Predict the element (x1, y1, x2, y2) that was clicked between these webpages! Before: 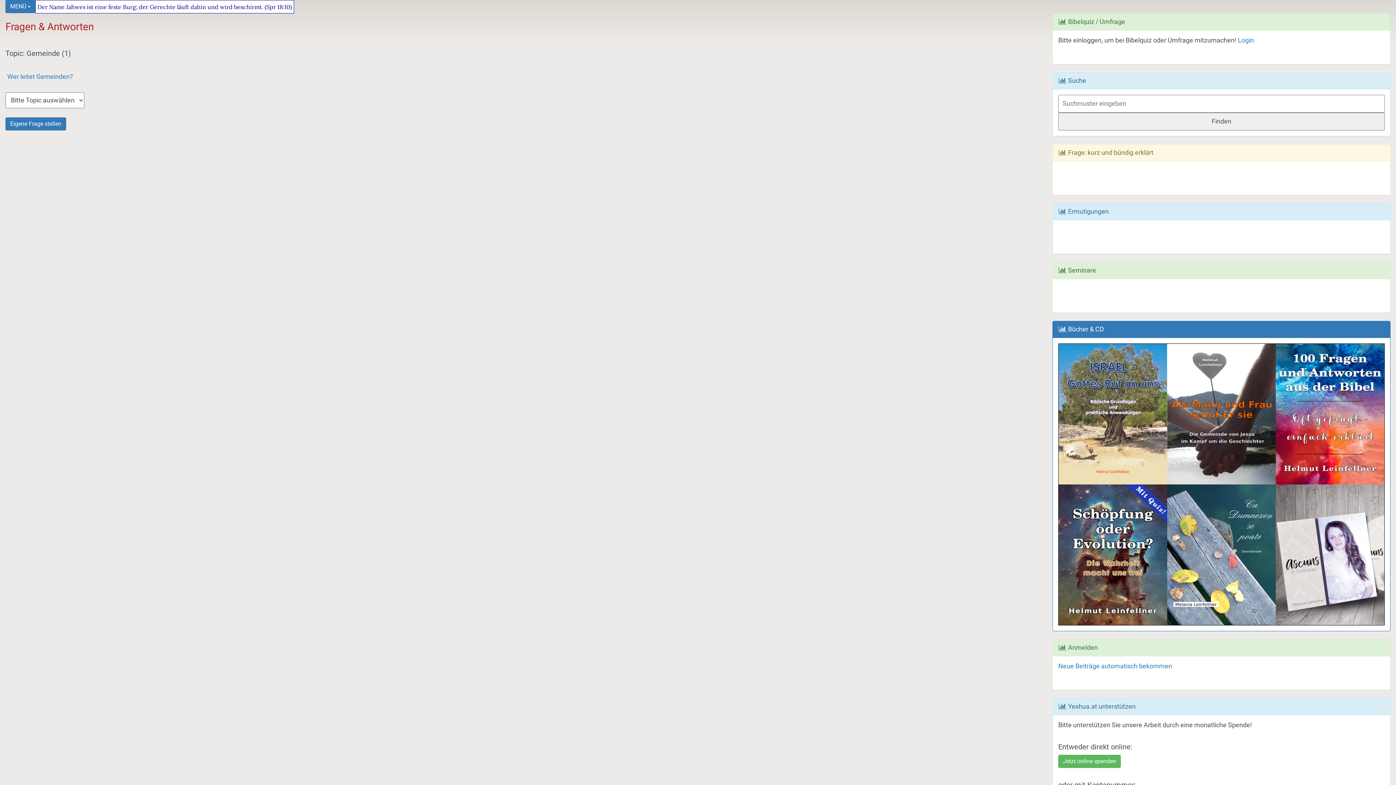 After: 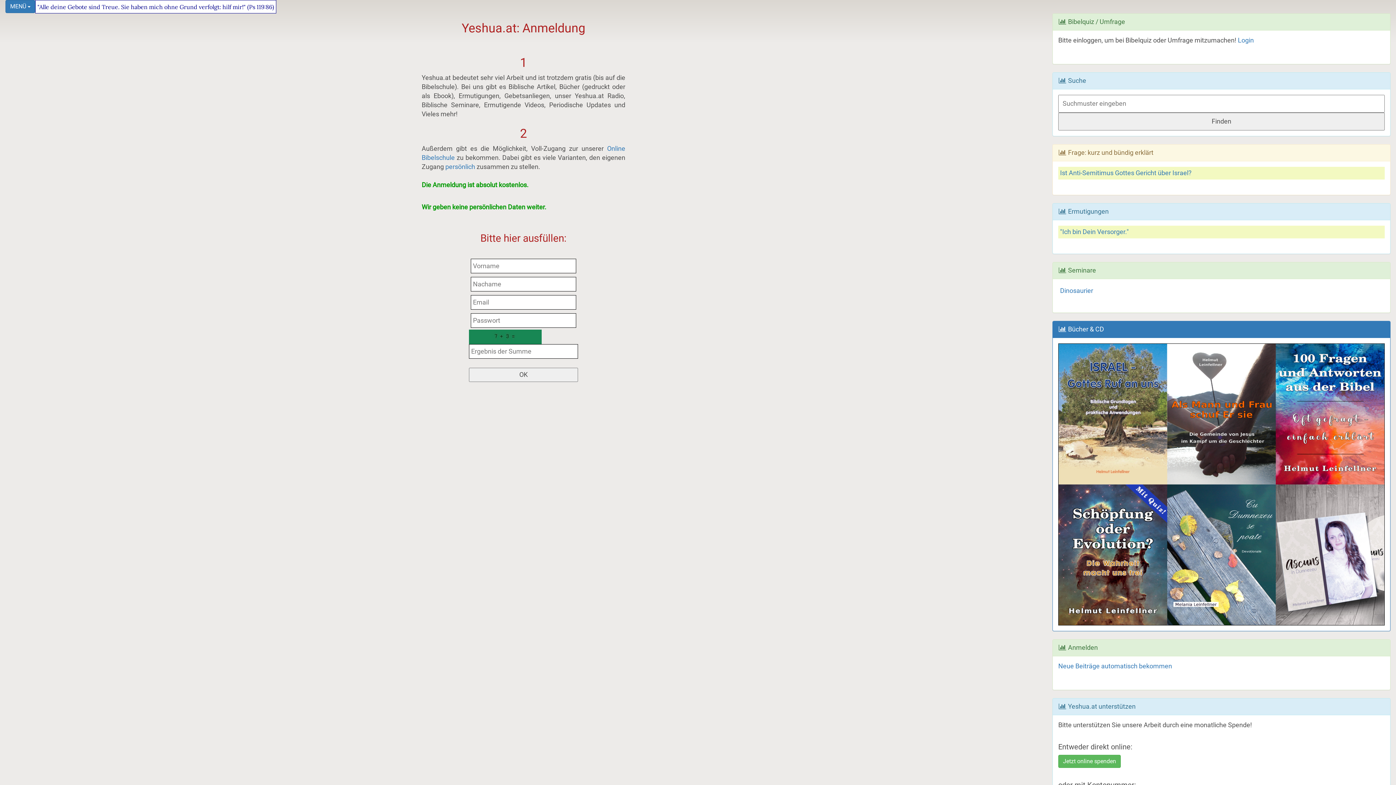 Action: label: Neue Beiträge automatisch bekommen bbox: (1058, 662, 1172, 670)